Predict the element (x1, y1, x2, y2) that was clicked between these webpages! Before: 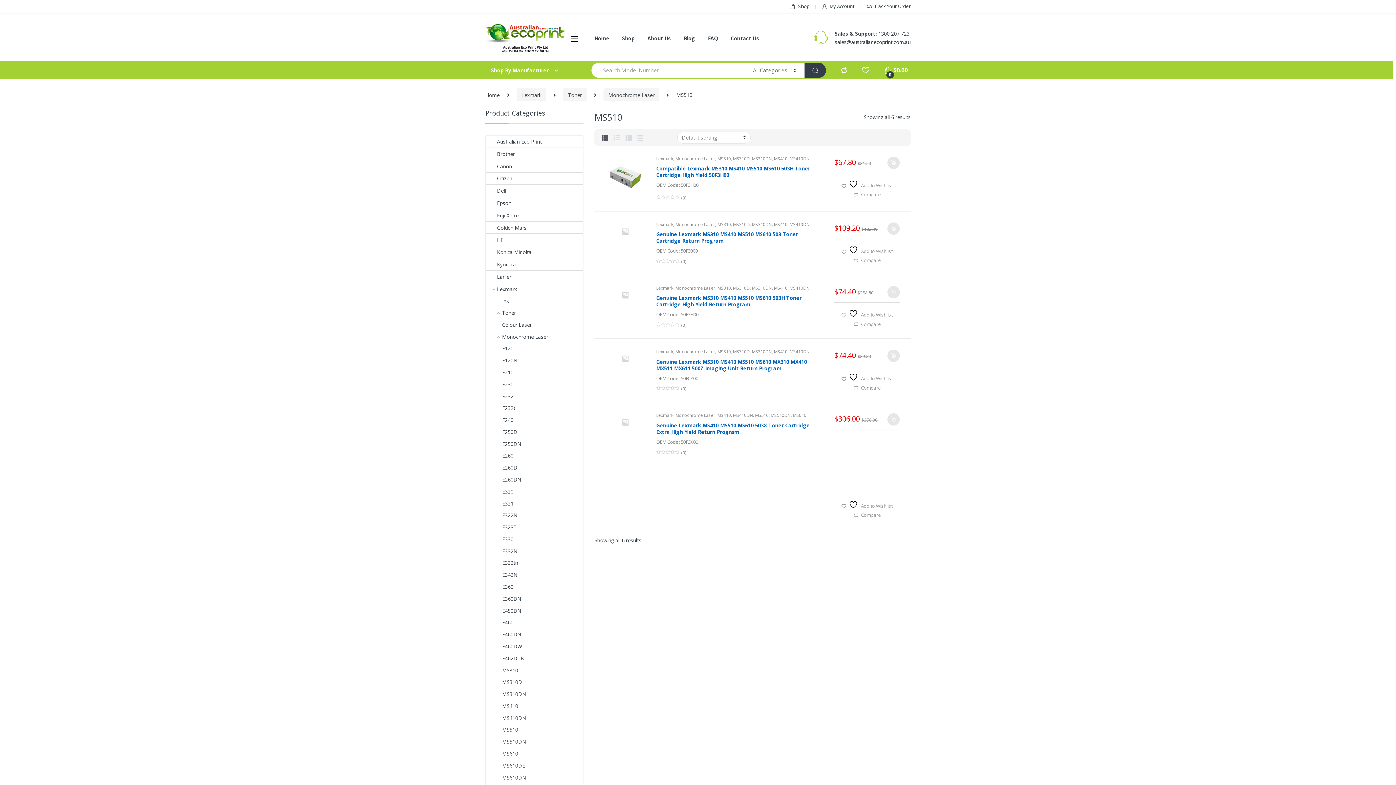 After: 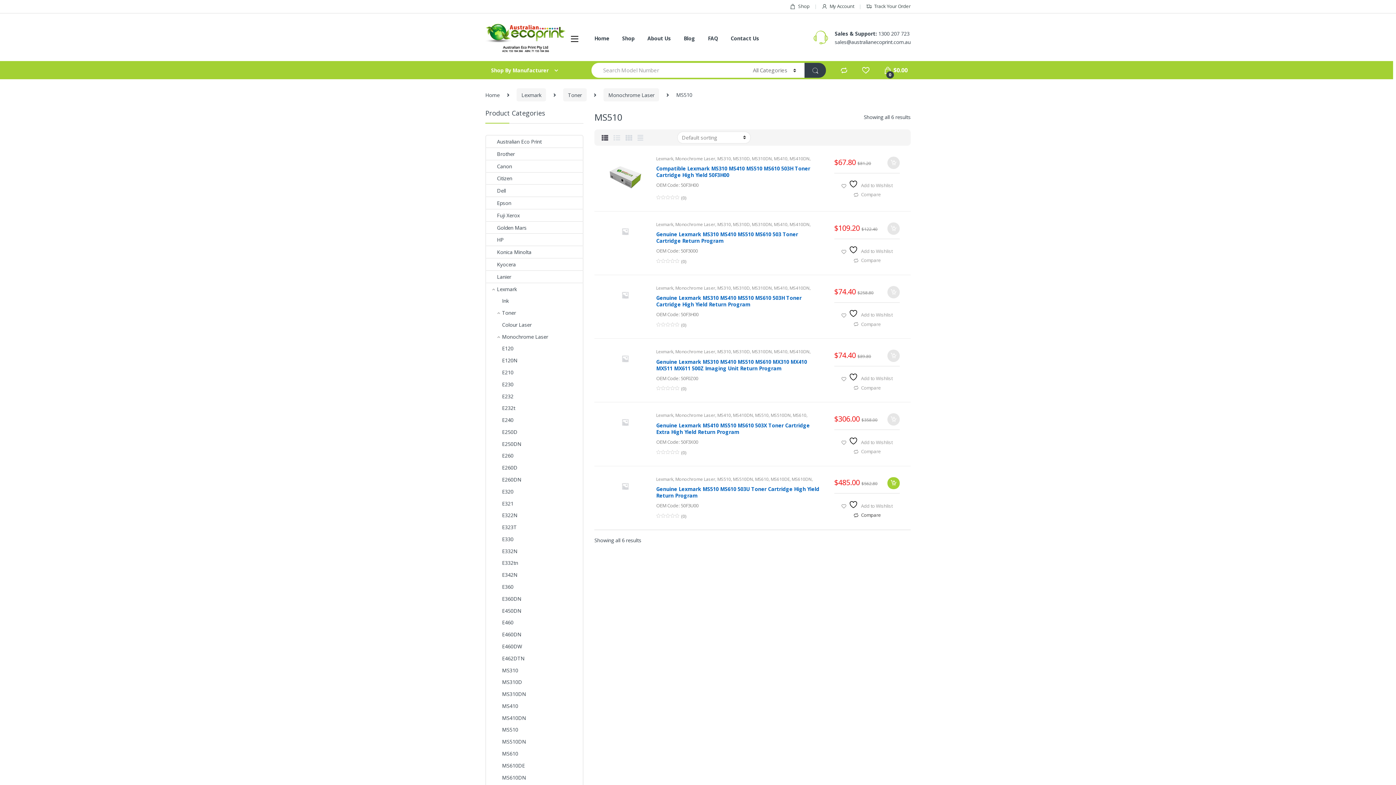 Action: bbox: (853, 509, 881, 518) label: Compare